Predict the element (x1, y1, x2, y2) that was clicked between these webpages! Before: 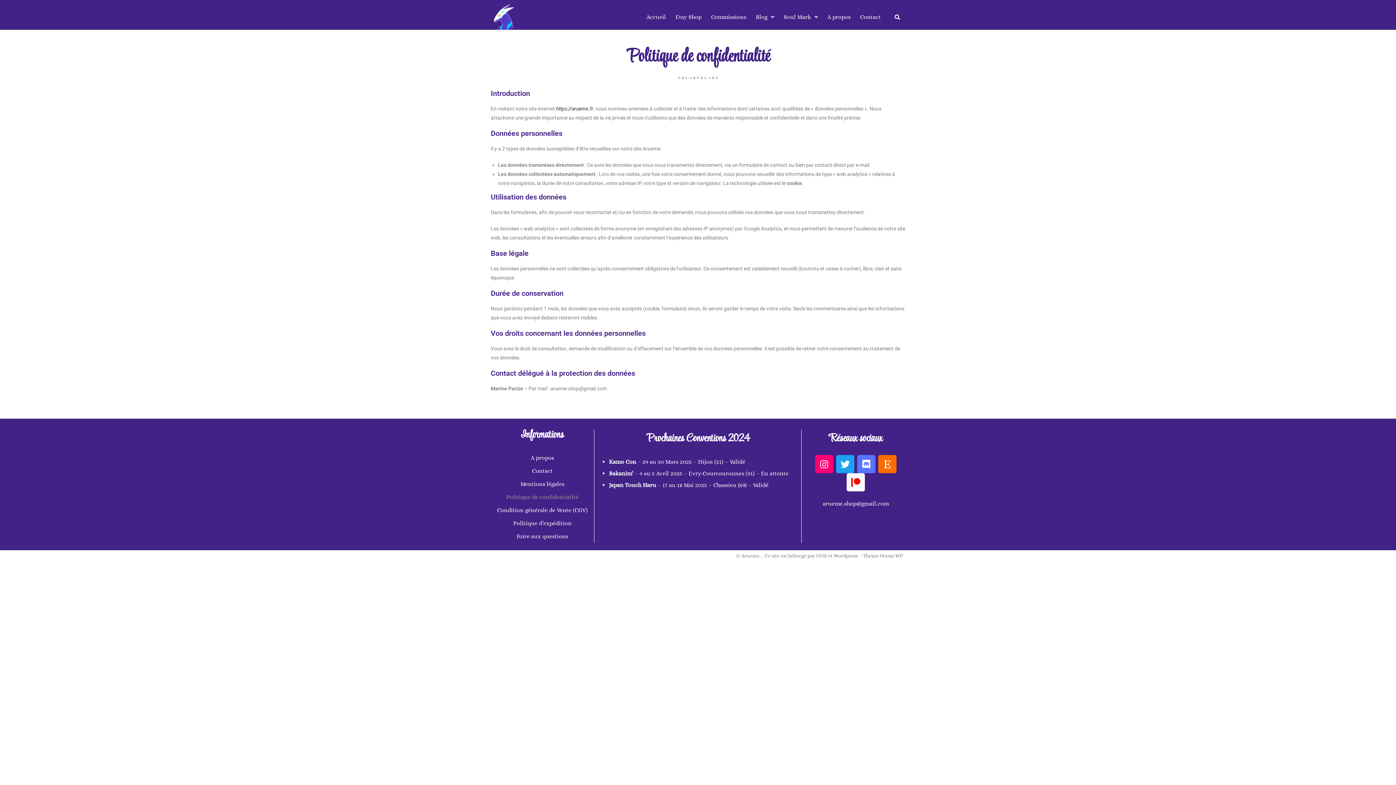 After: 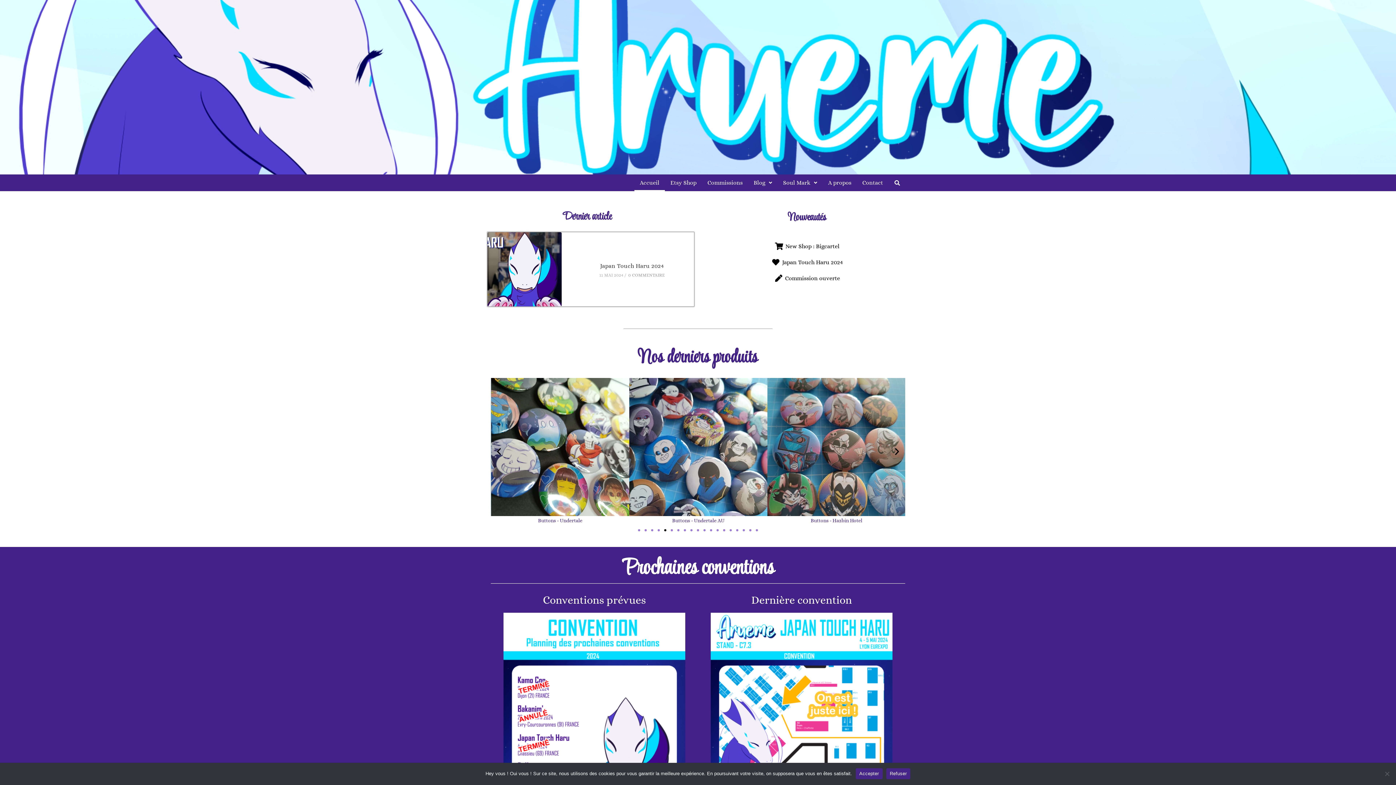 Action: label: Accueil bbox: (641, 4, 670, 29)